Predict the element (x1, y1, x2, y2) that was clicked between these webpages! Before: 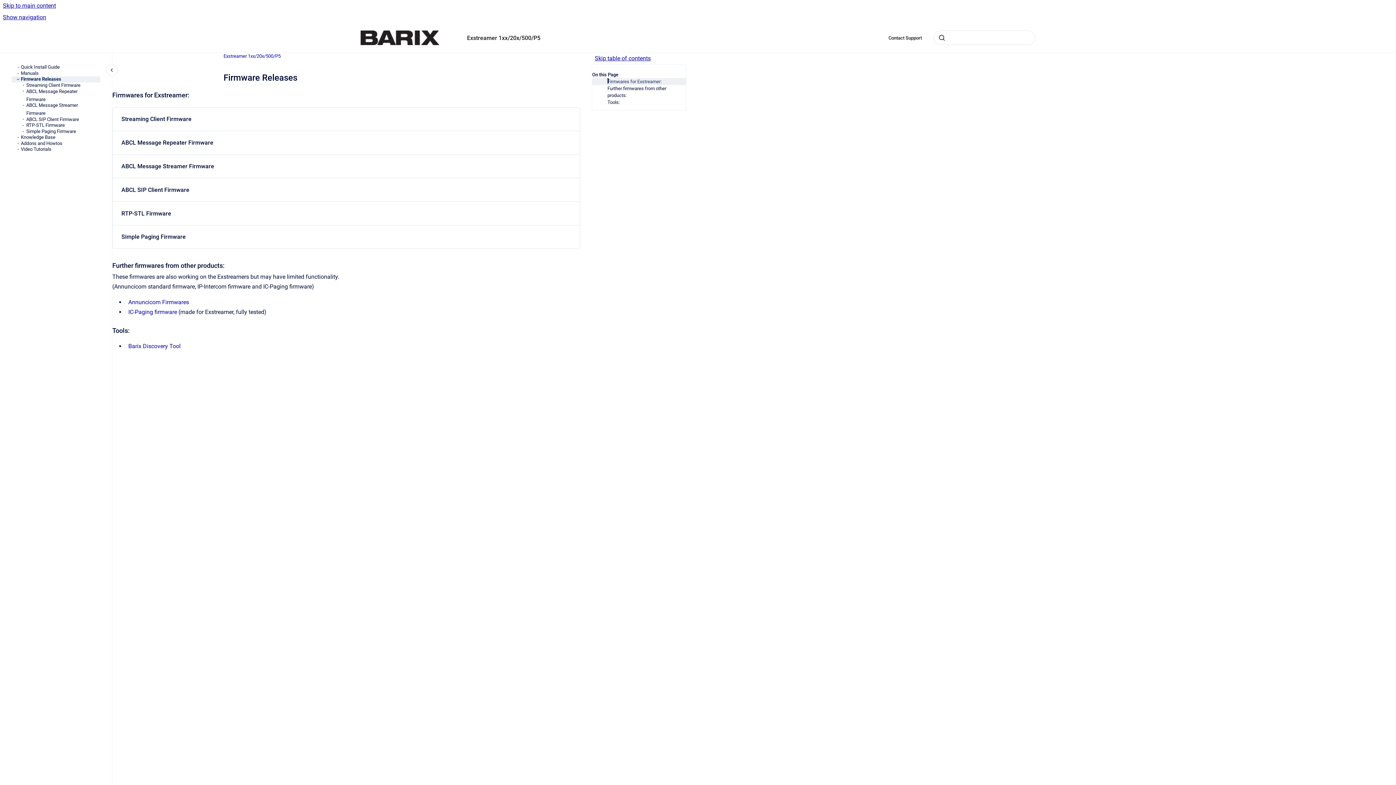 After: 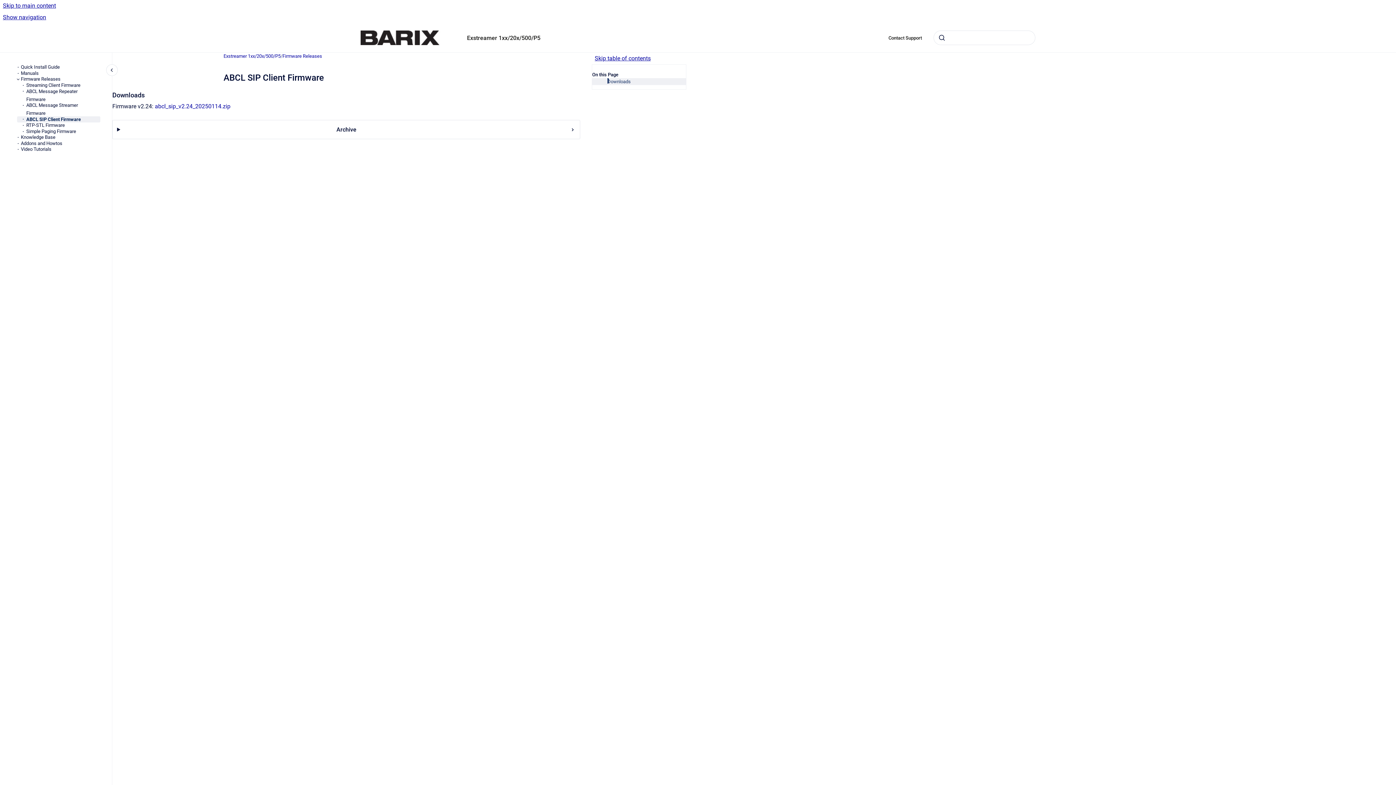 Action: bbox: (26, 116, 100, 122) label: ABCL SIP Client Firmware